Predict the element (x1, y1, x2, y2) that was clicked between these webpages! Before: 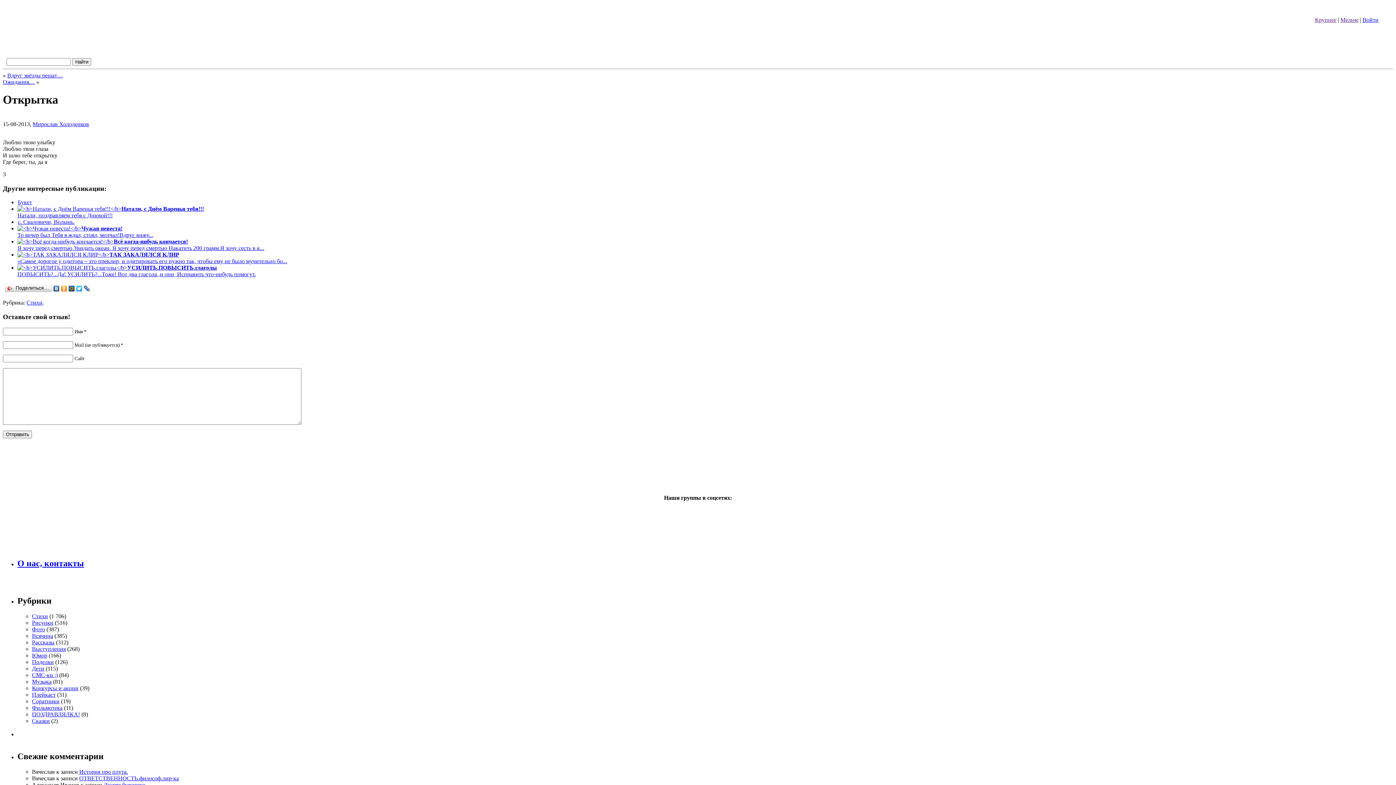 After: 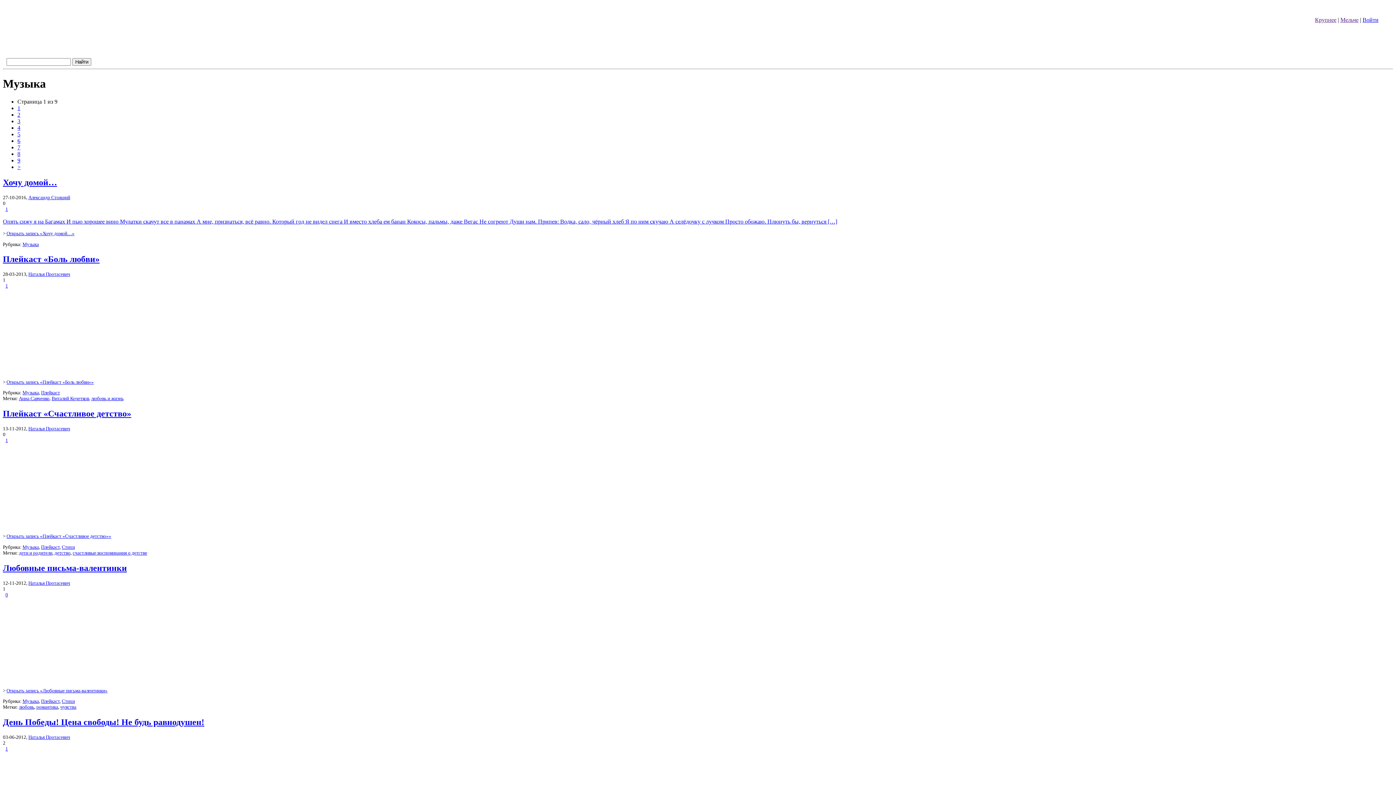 Action: label: Музыка bbox: (32, 679, 51, 685)